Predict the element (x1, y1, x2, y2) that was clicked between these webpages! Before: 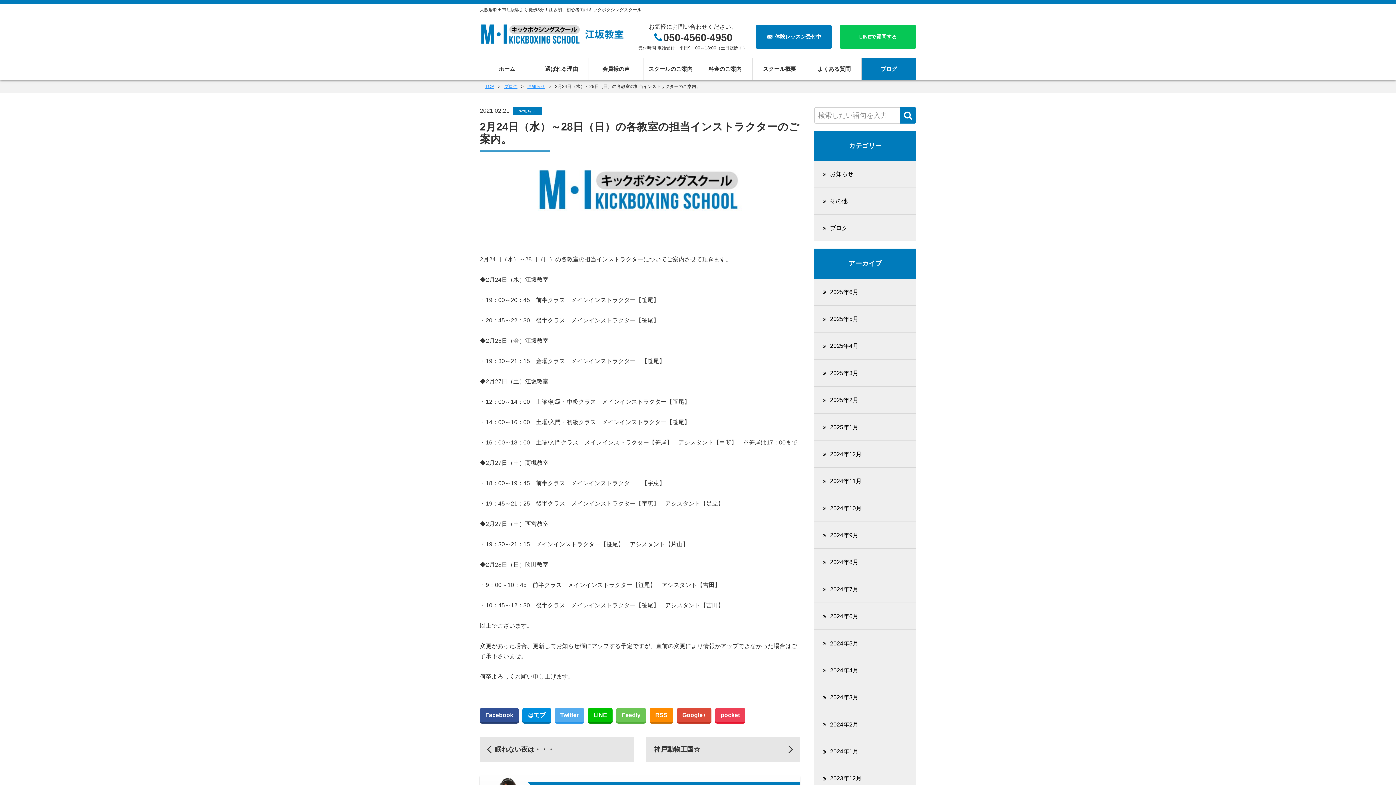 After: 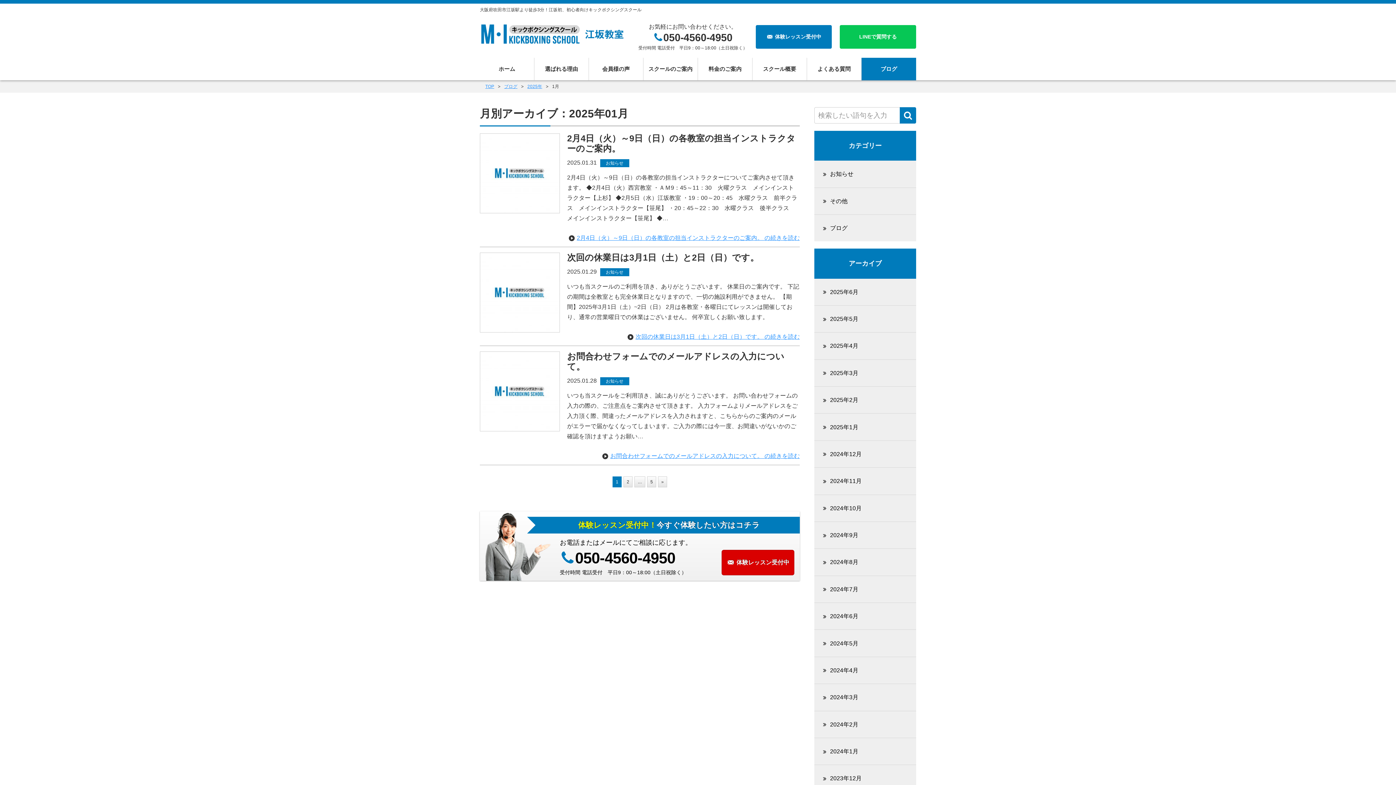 Action: label: 2025年1月 bbox: (814, 413, 916, 440)